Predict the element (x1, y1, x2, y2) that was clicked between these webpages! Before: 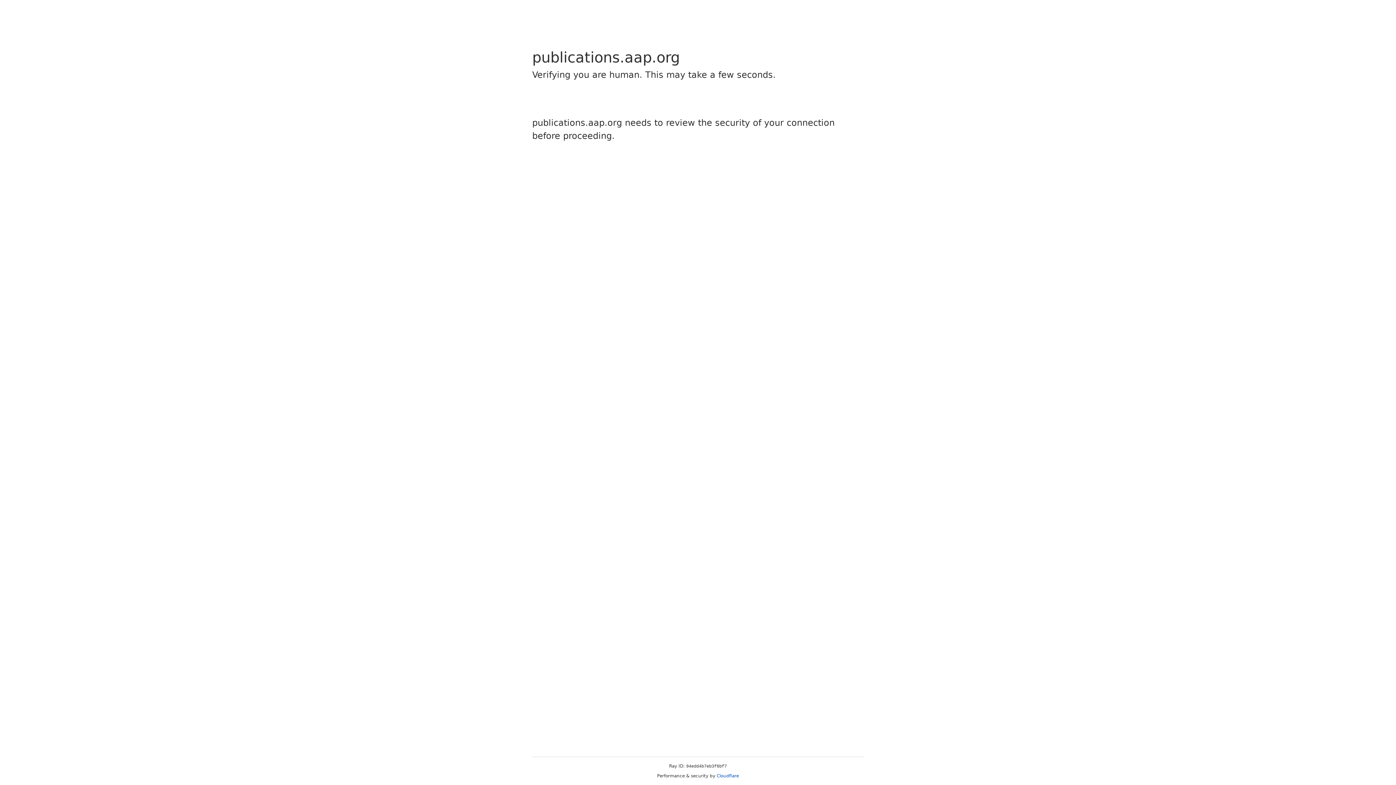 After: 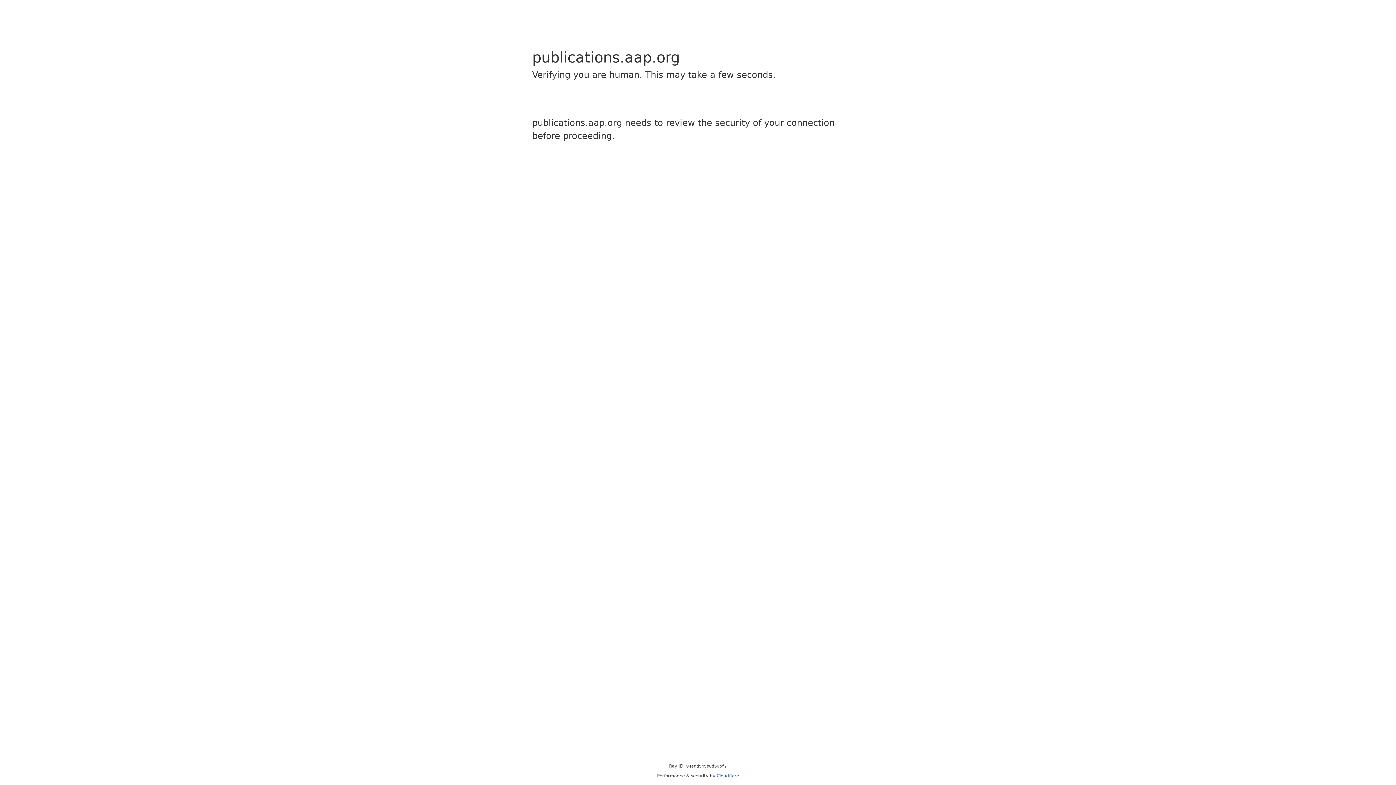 Action: bbox: (716, 773, 739, 778) label: Cloudflare